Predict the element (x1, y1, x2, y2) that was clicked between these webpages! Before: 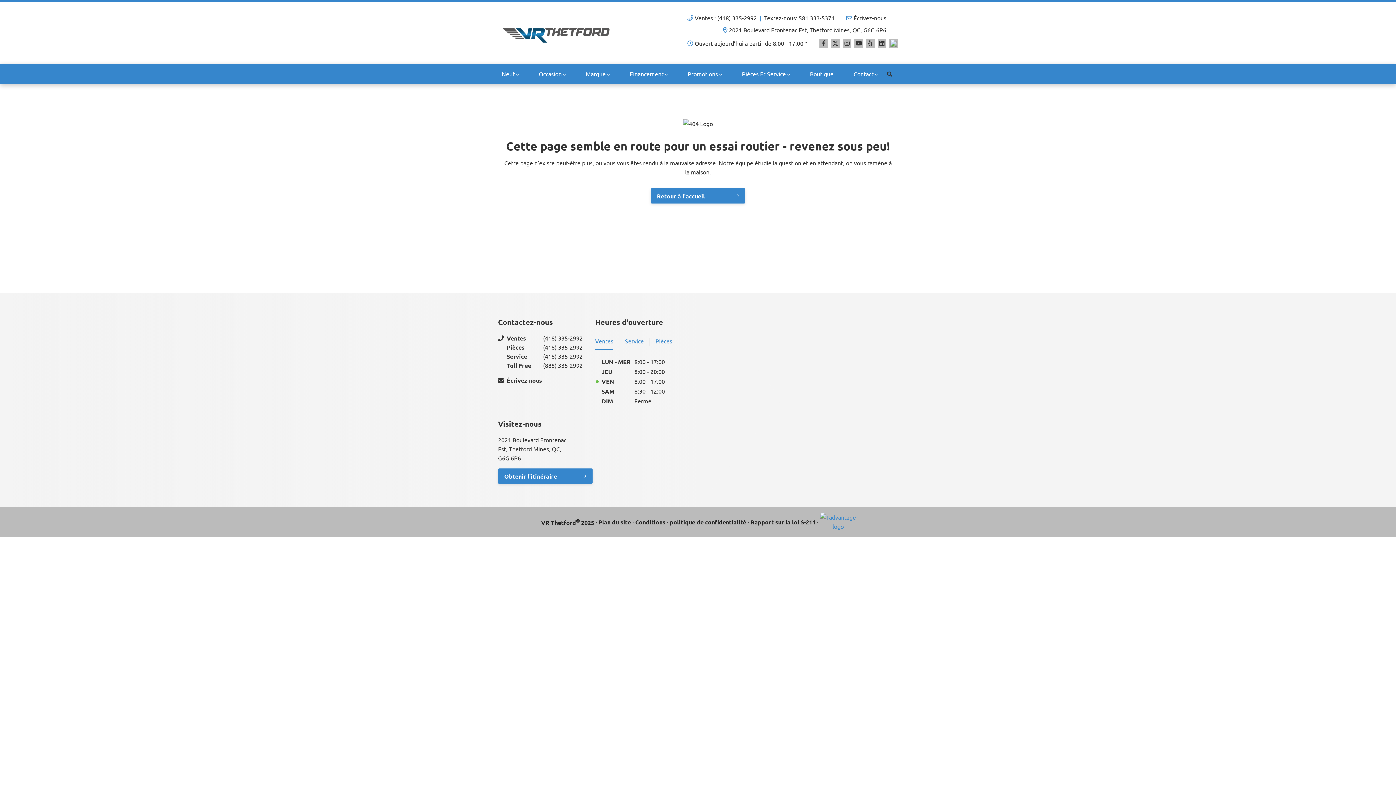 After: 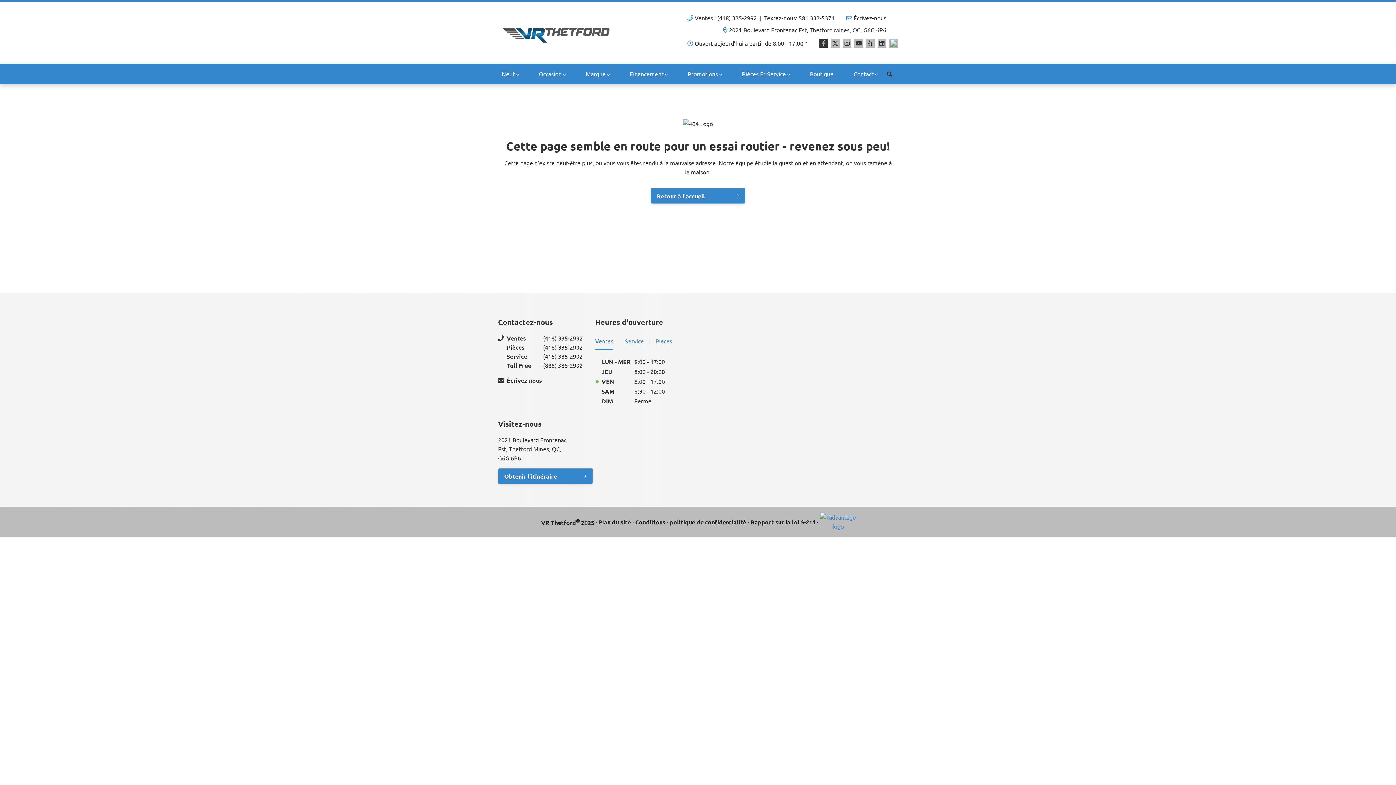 Action: label: Facebook bbox: (819, 38, 828, 47)